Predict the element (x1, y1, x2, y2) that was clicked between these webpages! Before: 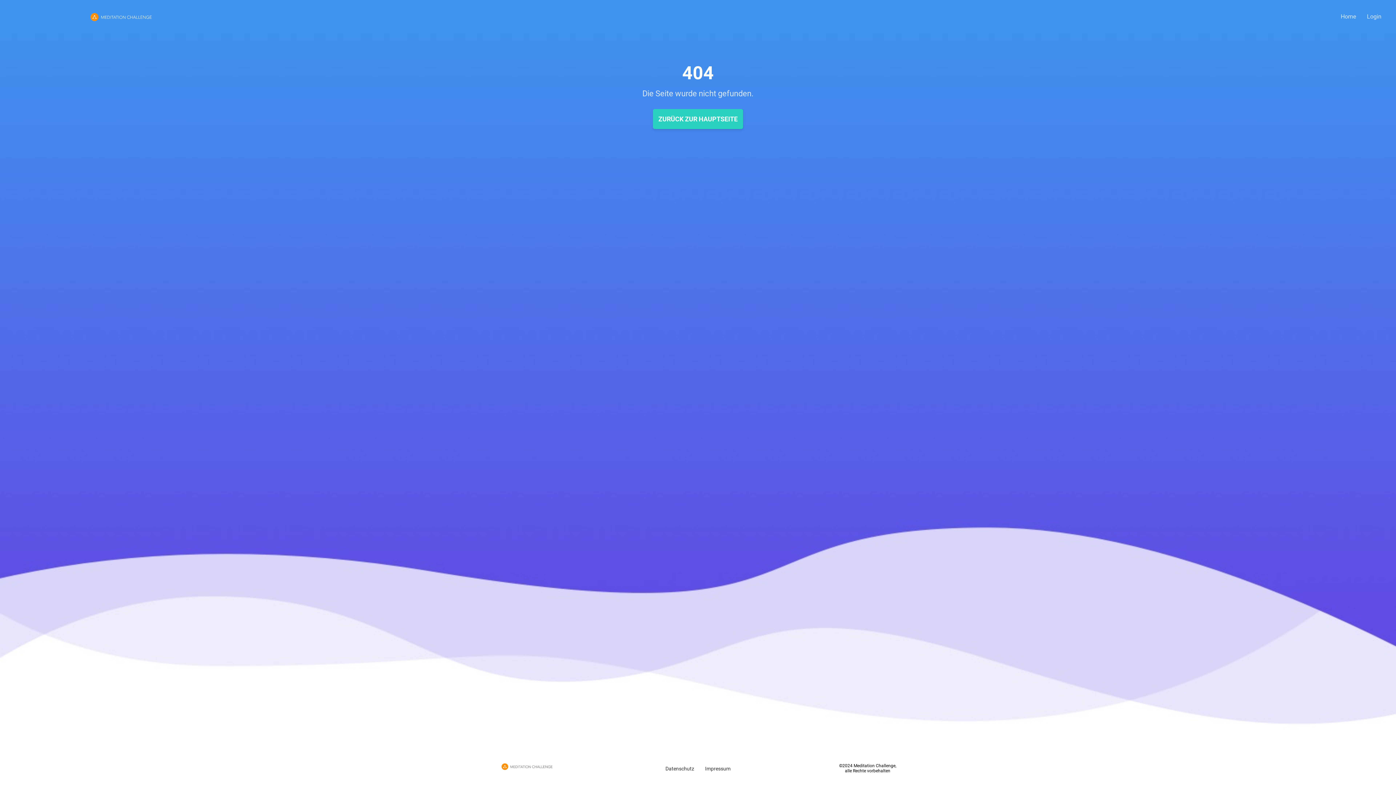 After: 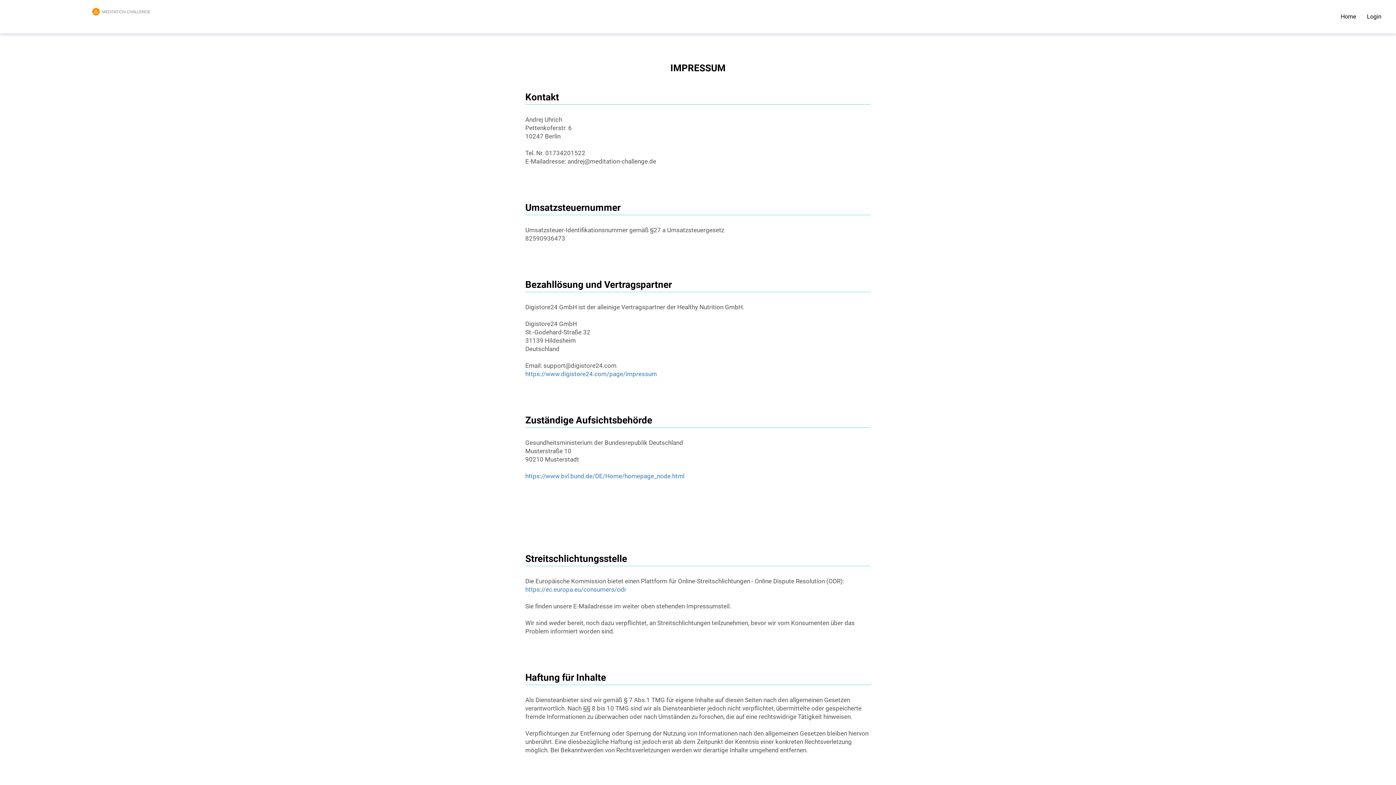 Action: bbox: (705, 765, 730, 772) label: Impressum